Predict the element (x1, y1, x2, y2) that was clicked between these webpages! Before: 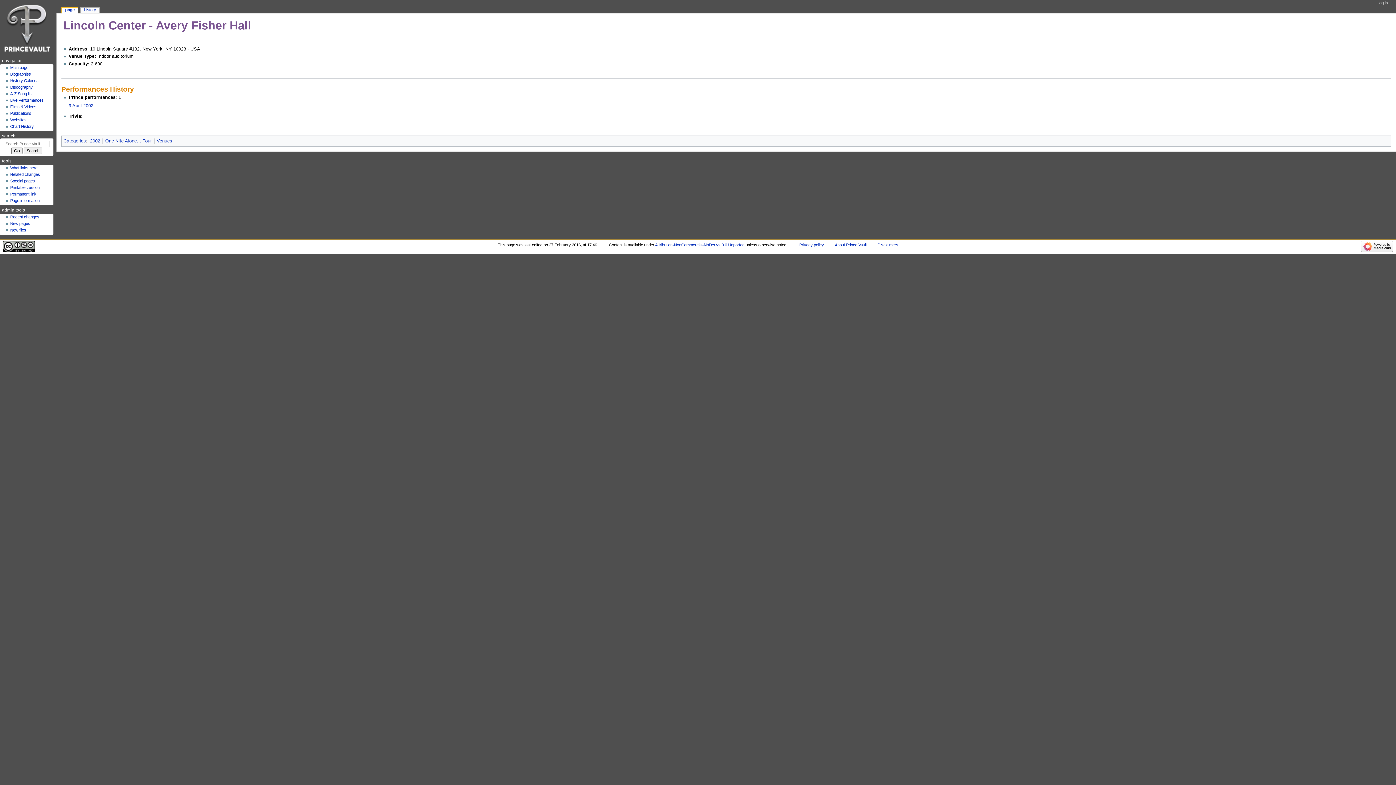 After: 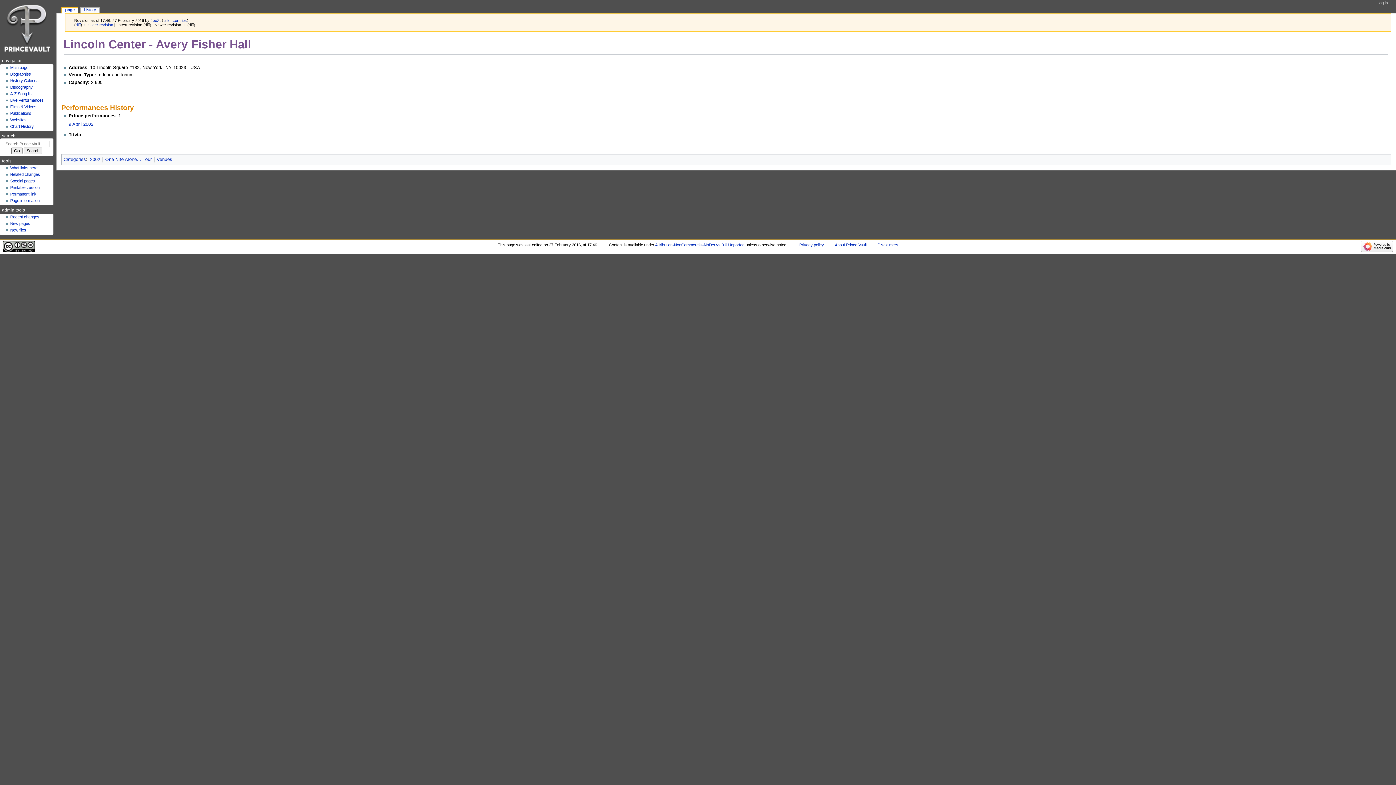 Action: label: Permanent link bbox: (10, 192, 36, 196)